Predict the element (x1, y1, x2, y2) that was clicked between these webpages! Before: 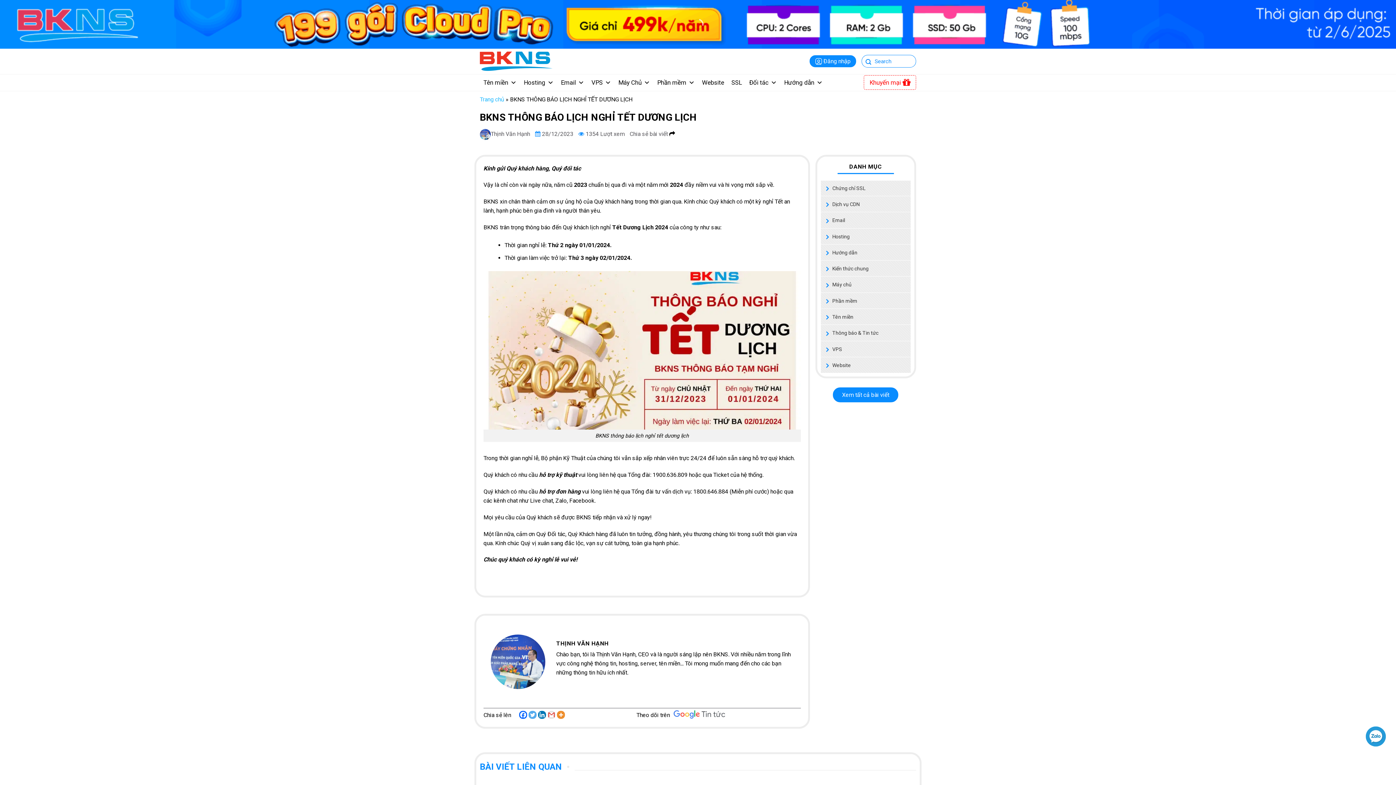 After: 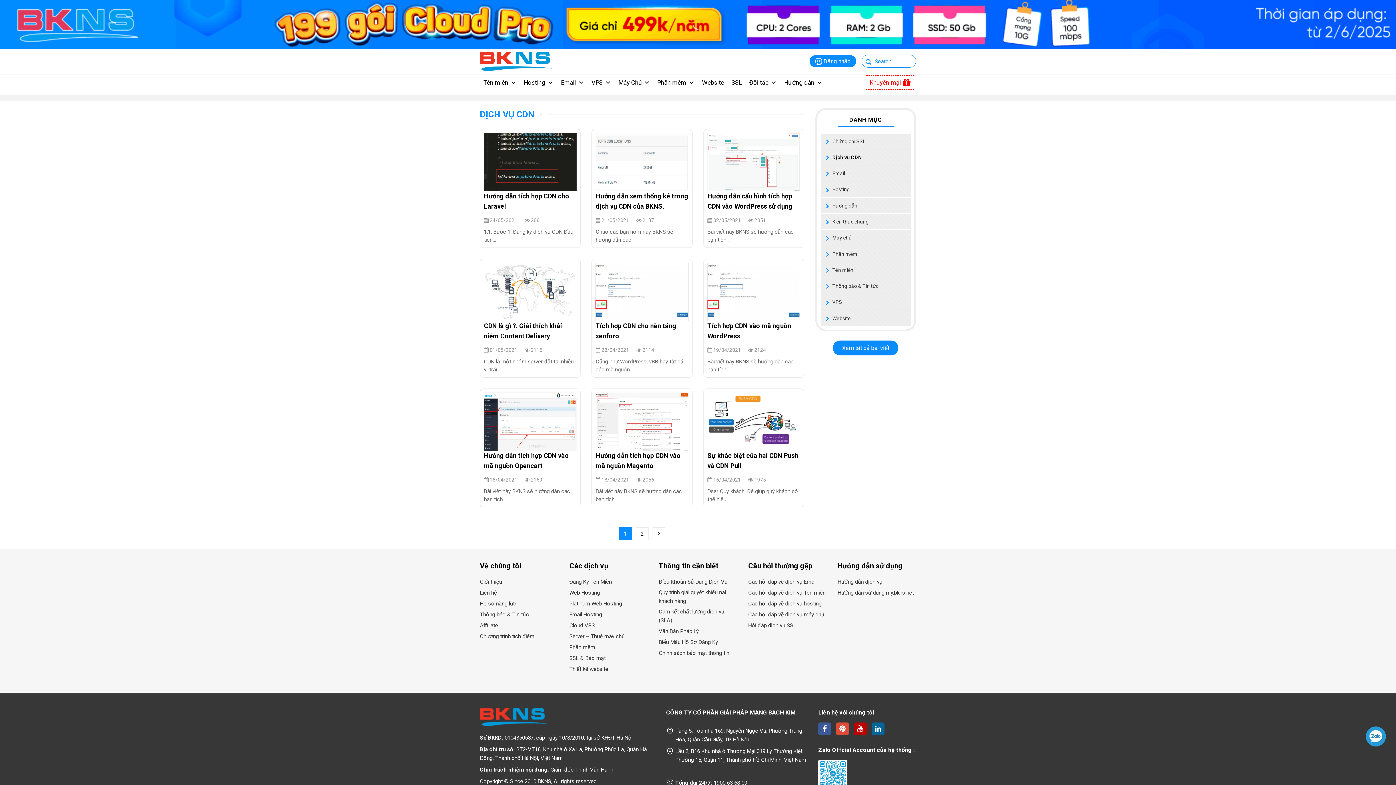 Action: label: Dịch vụ CDN bbox: (820, 196, 910, 212)